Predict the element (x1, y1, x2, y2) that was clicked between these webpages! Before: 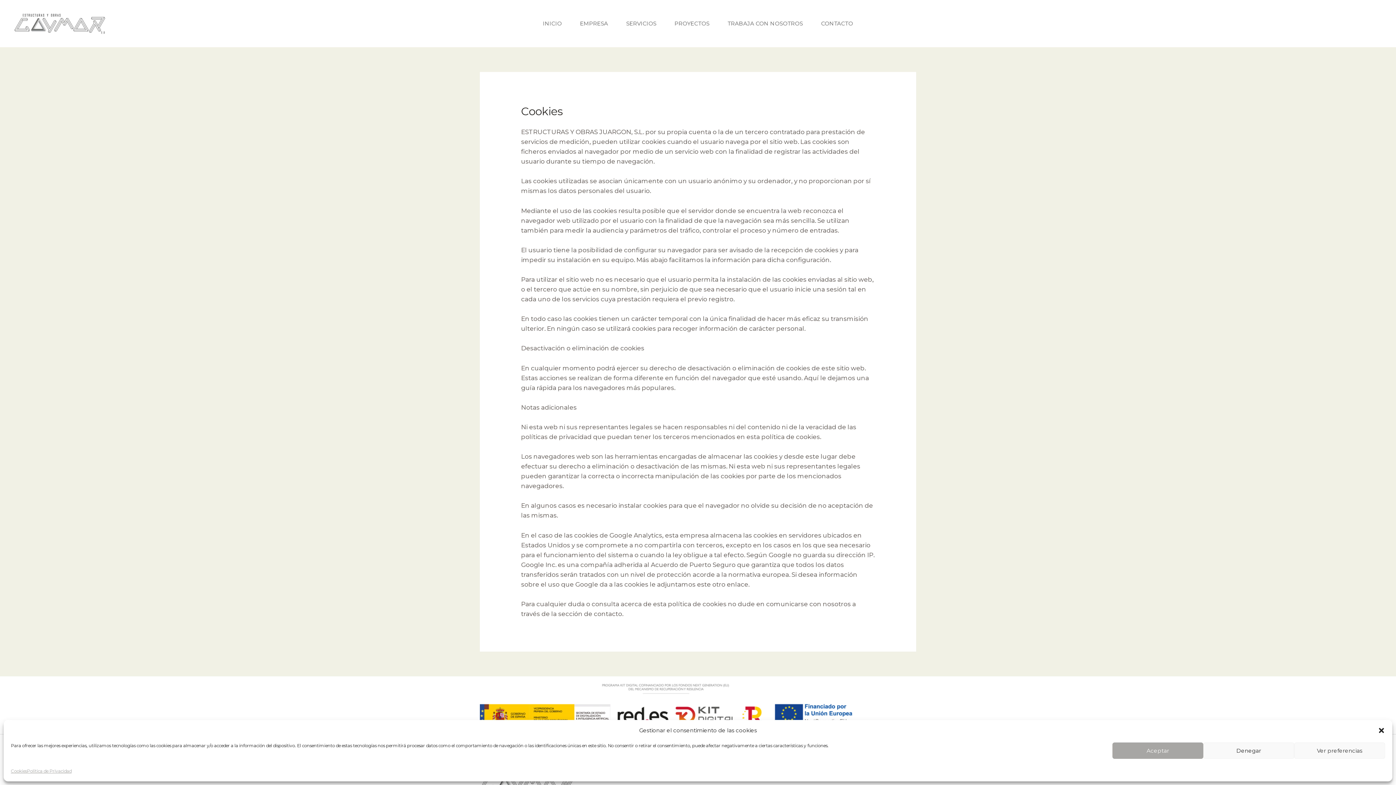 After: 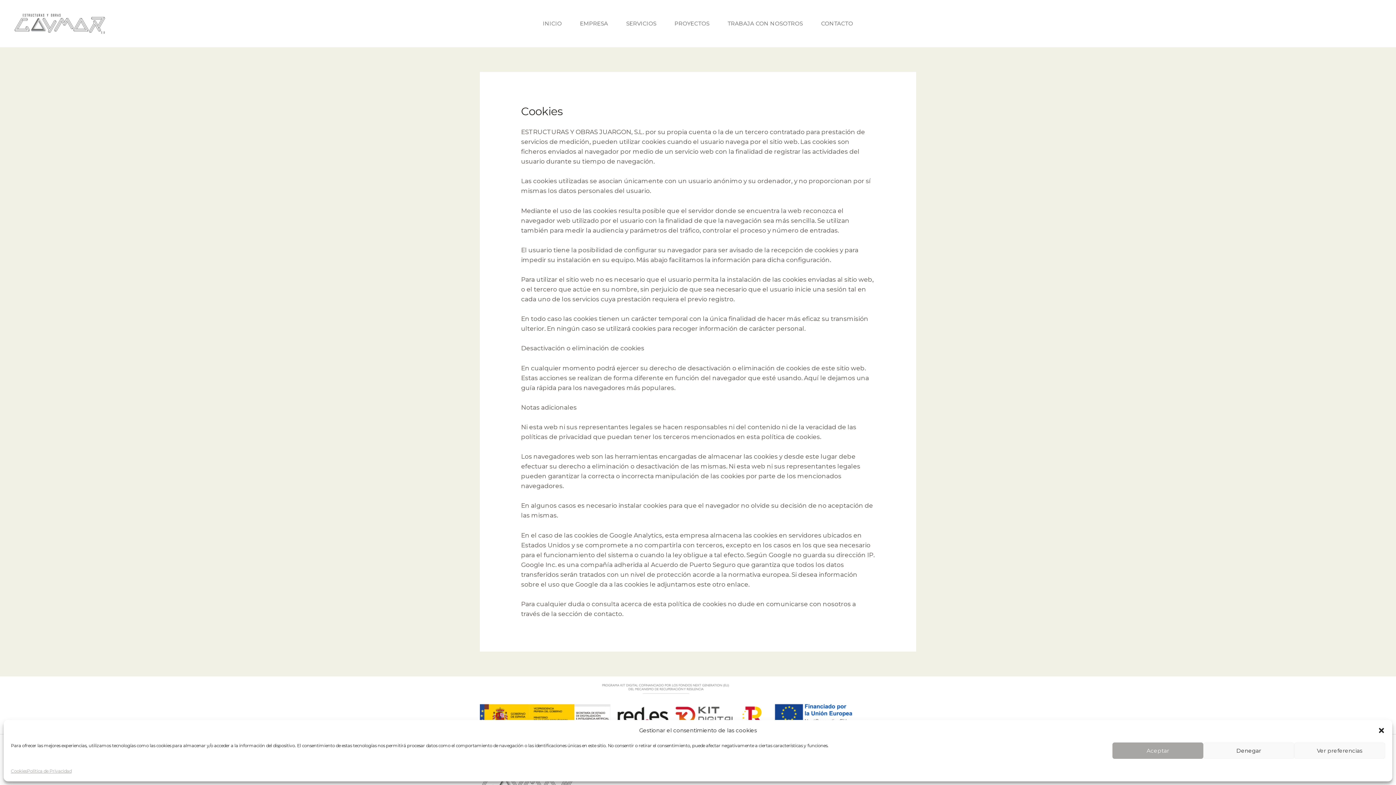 Action: bbox: (1331, 16, 1381, 31) label: 966 44 44 84